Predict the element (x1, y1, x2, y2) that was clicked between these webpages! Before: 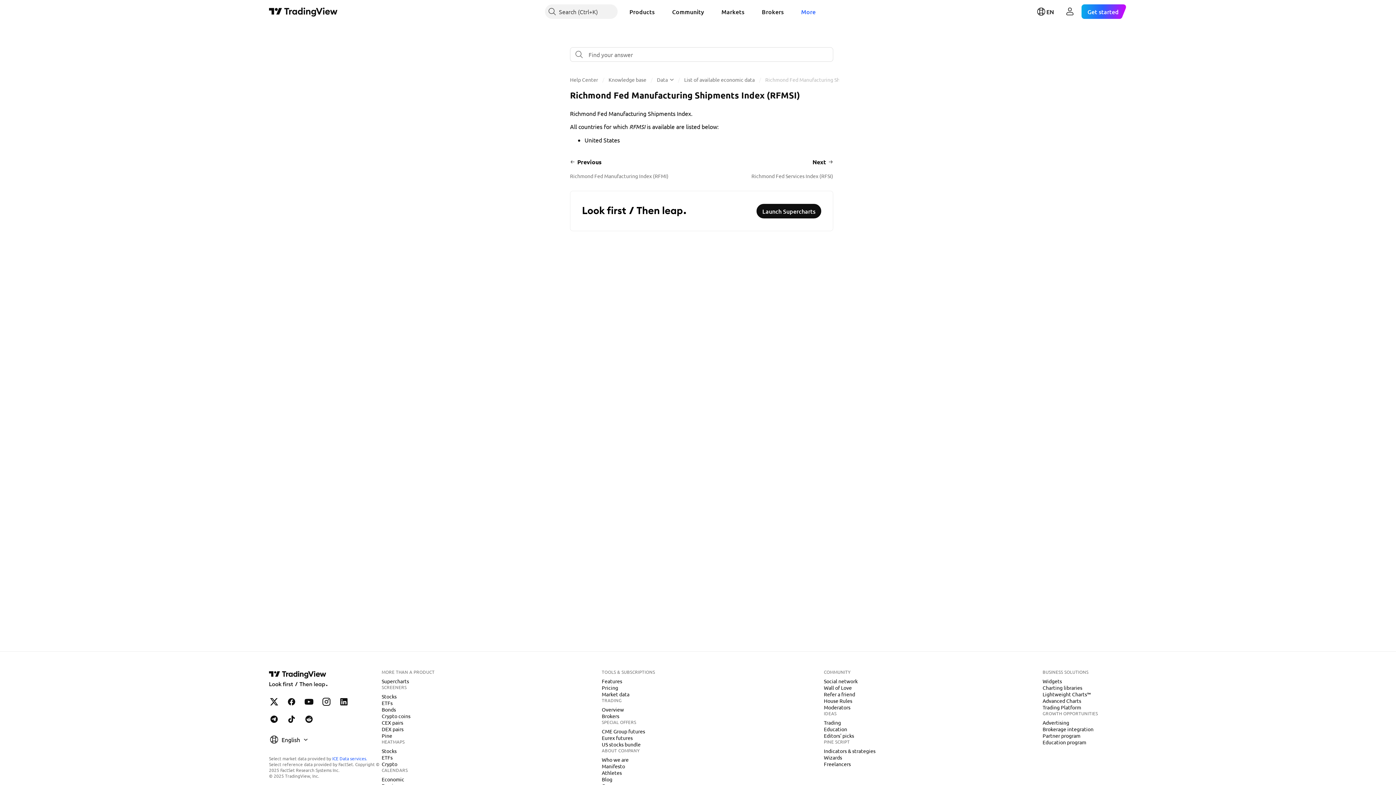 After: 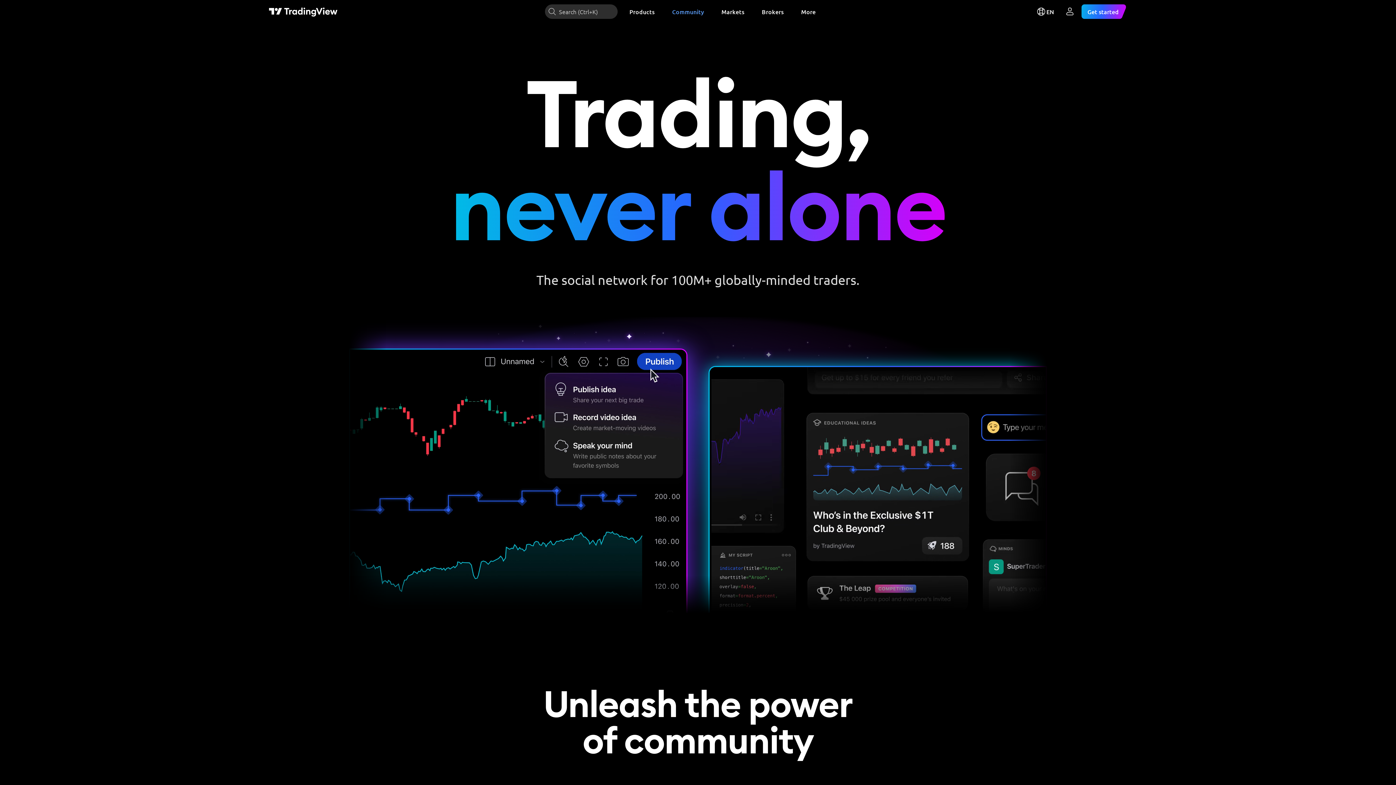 Action: bbox: (821, 677, 860, 685) label: Social network